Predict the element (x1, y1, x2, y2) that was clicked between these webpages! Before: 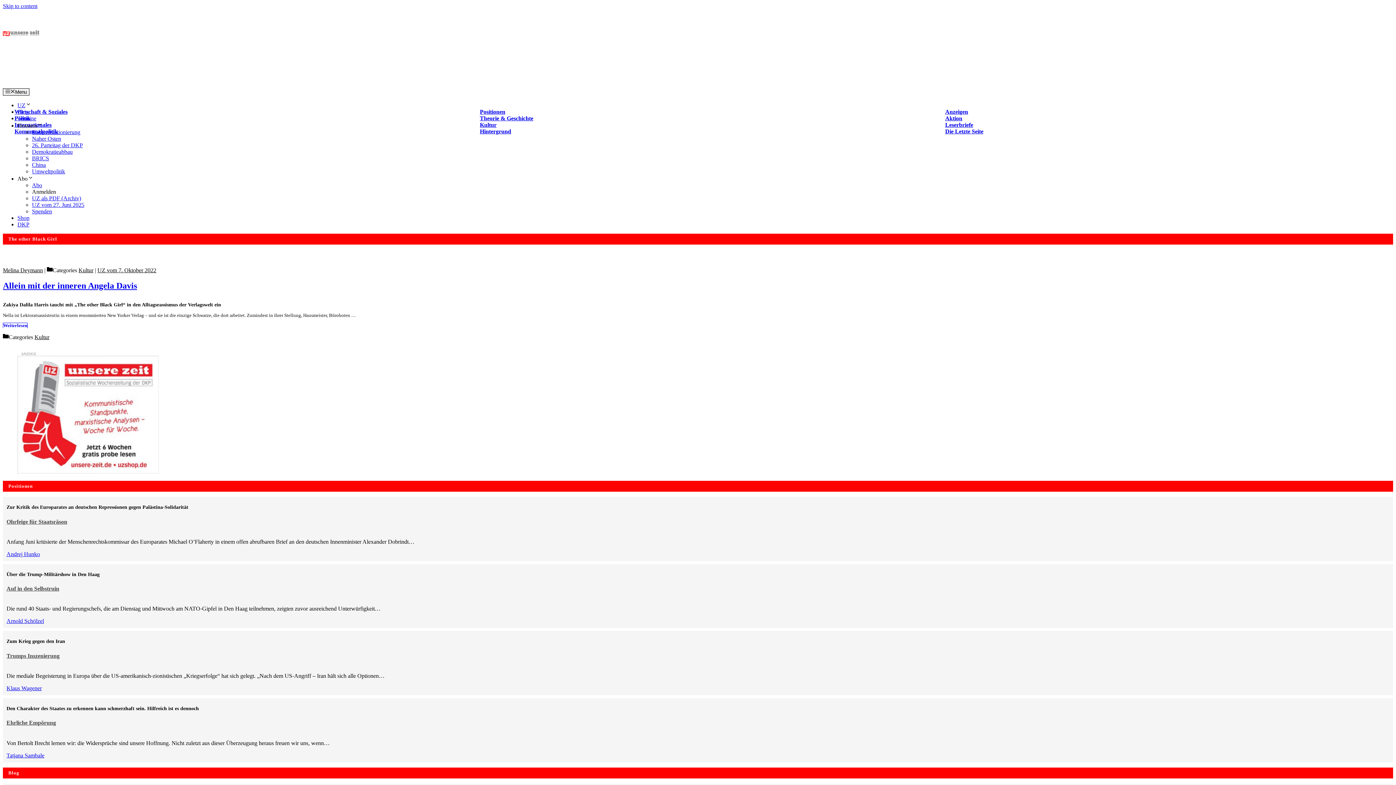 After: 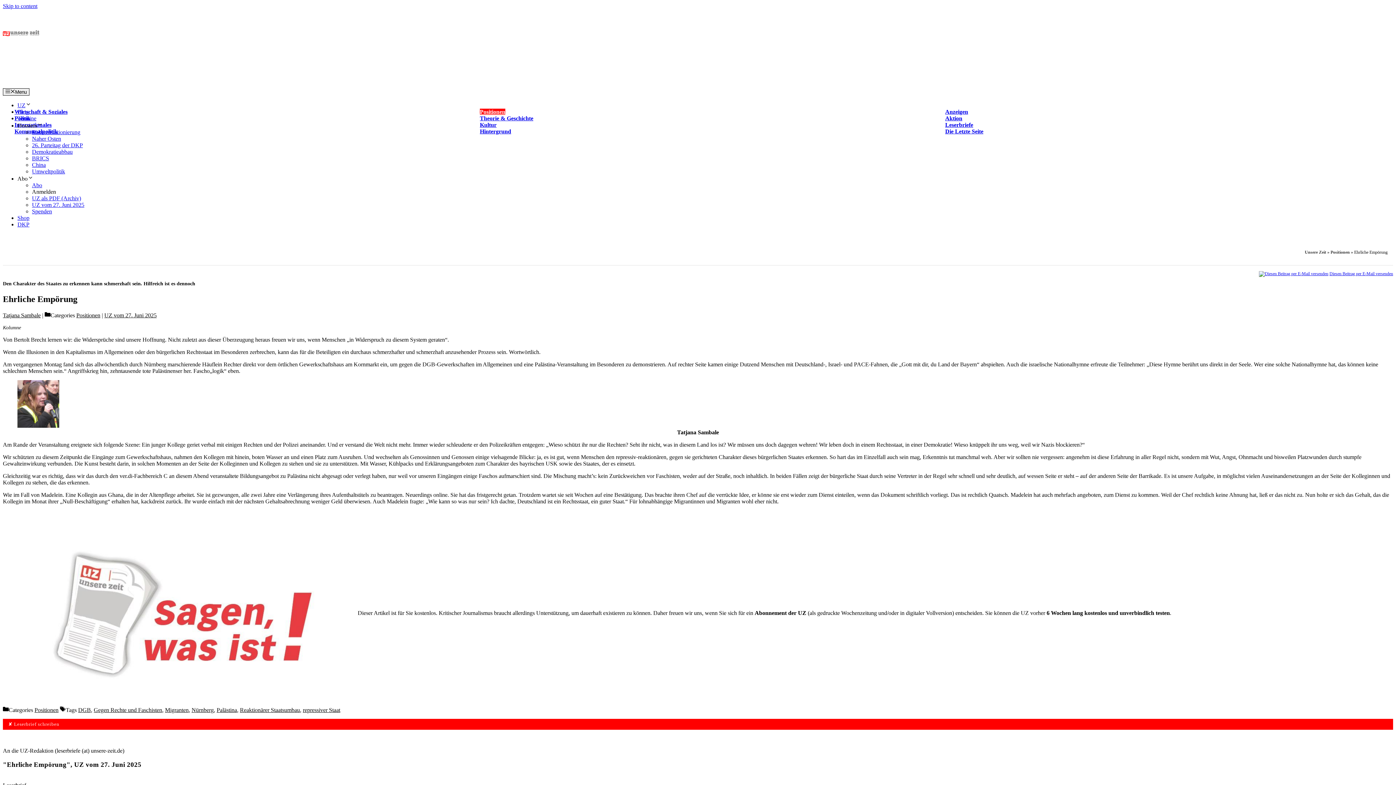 Action: bbox: (6, 720, 56, 726) label: Ehrliche Empörung